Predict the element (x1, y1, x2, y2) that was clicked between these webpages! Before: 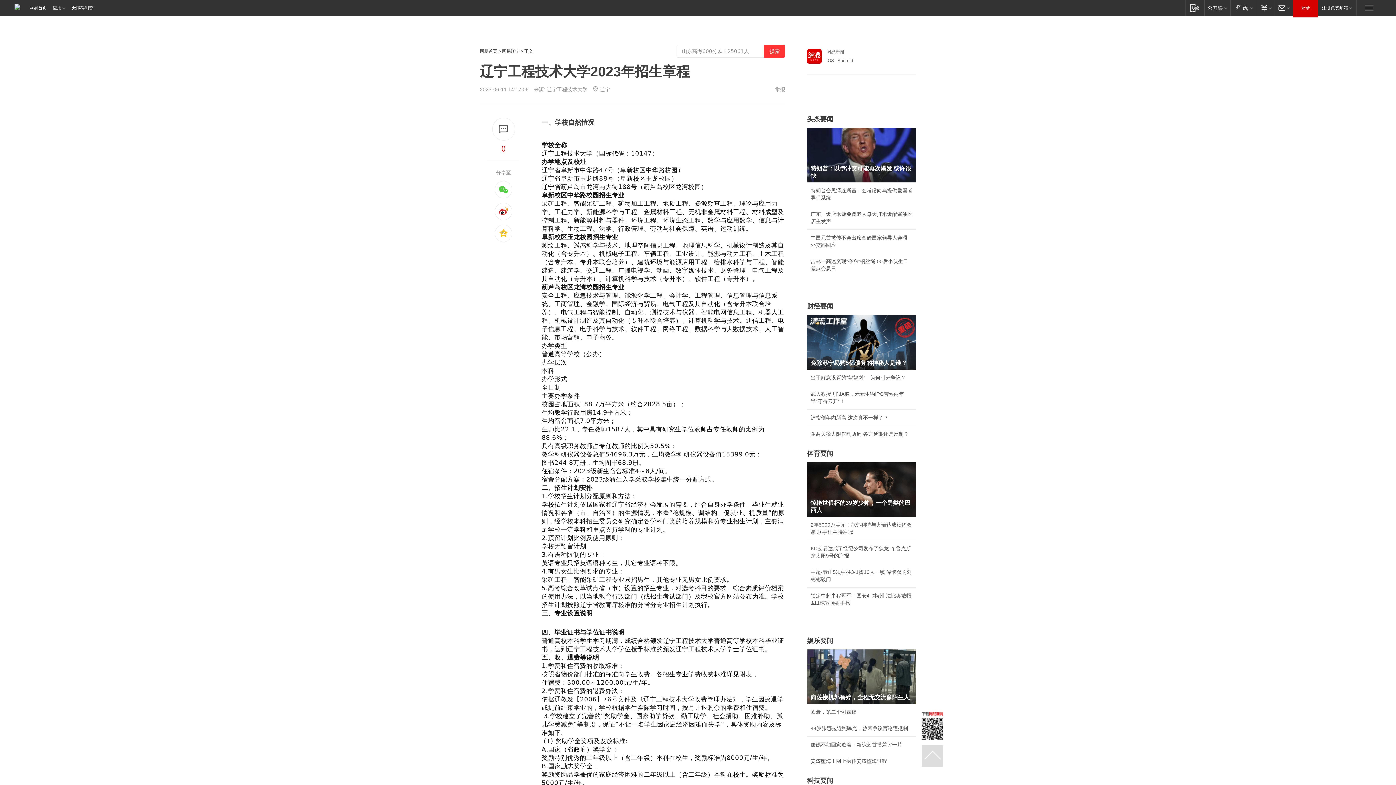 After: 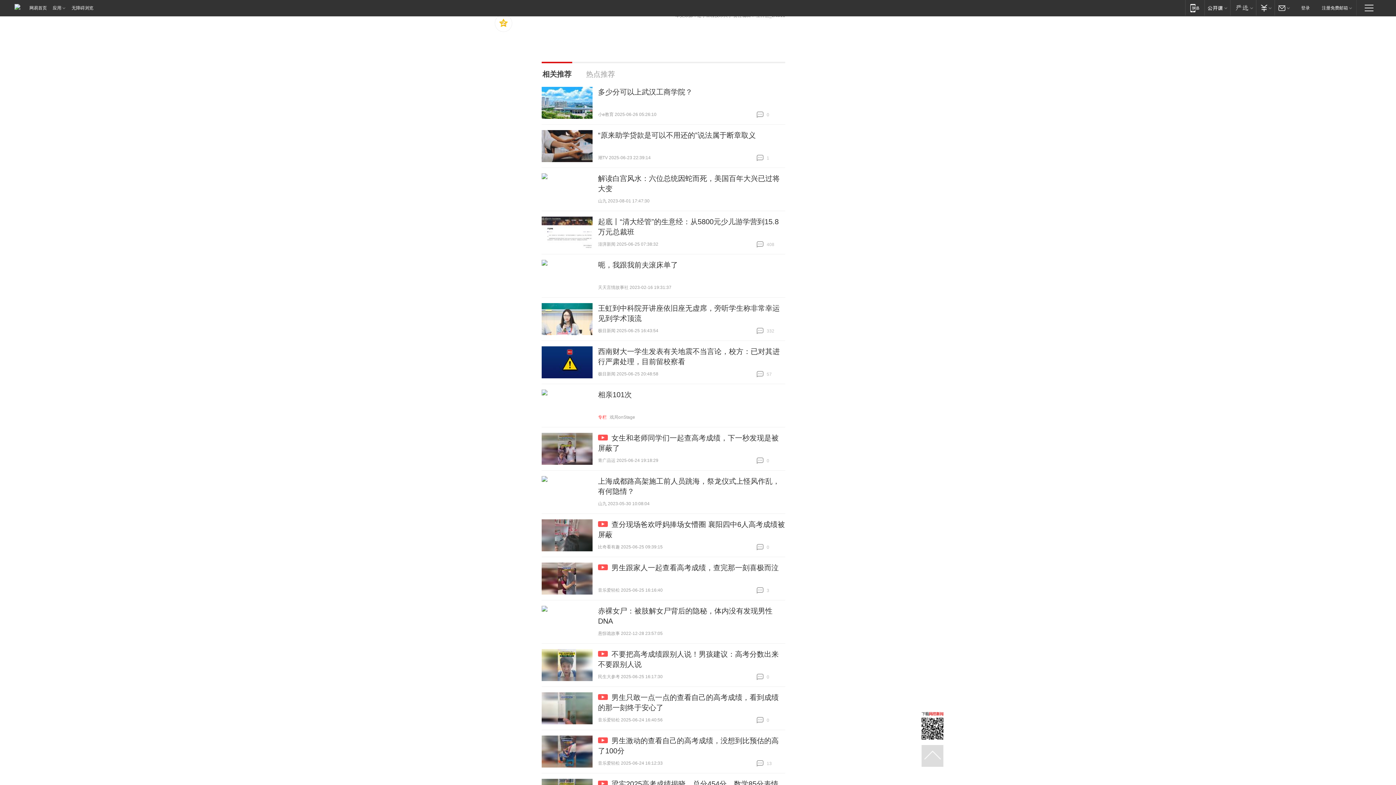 Action: bbox: (492, 117, 515, 140)